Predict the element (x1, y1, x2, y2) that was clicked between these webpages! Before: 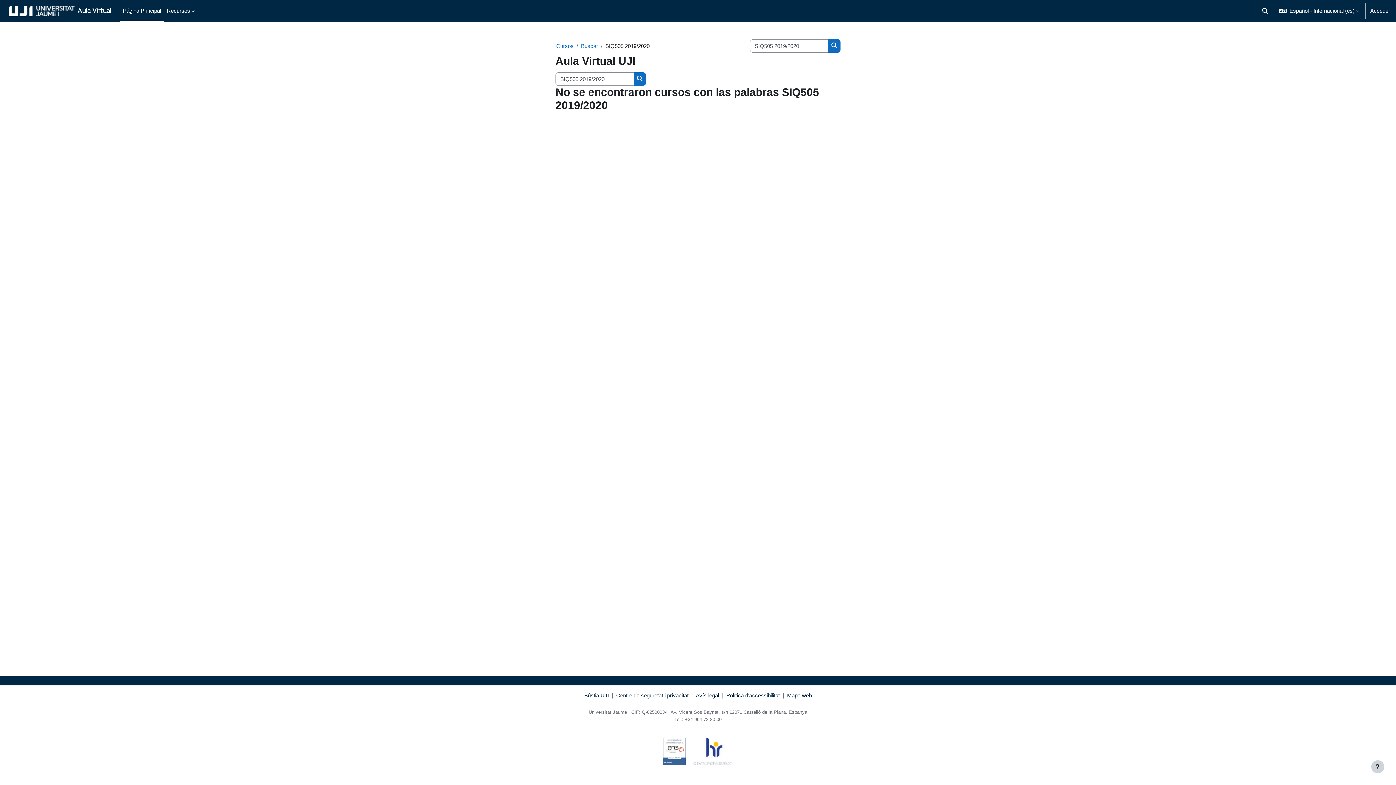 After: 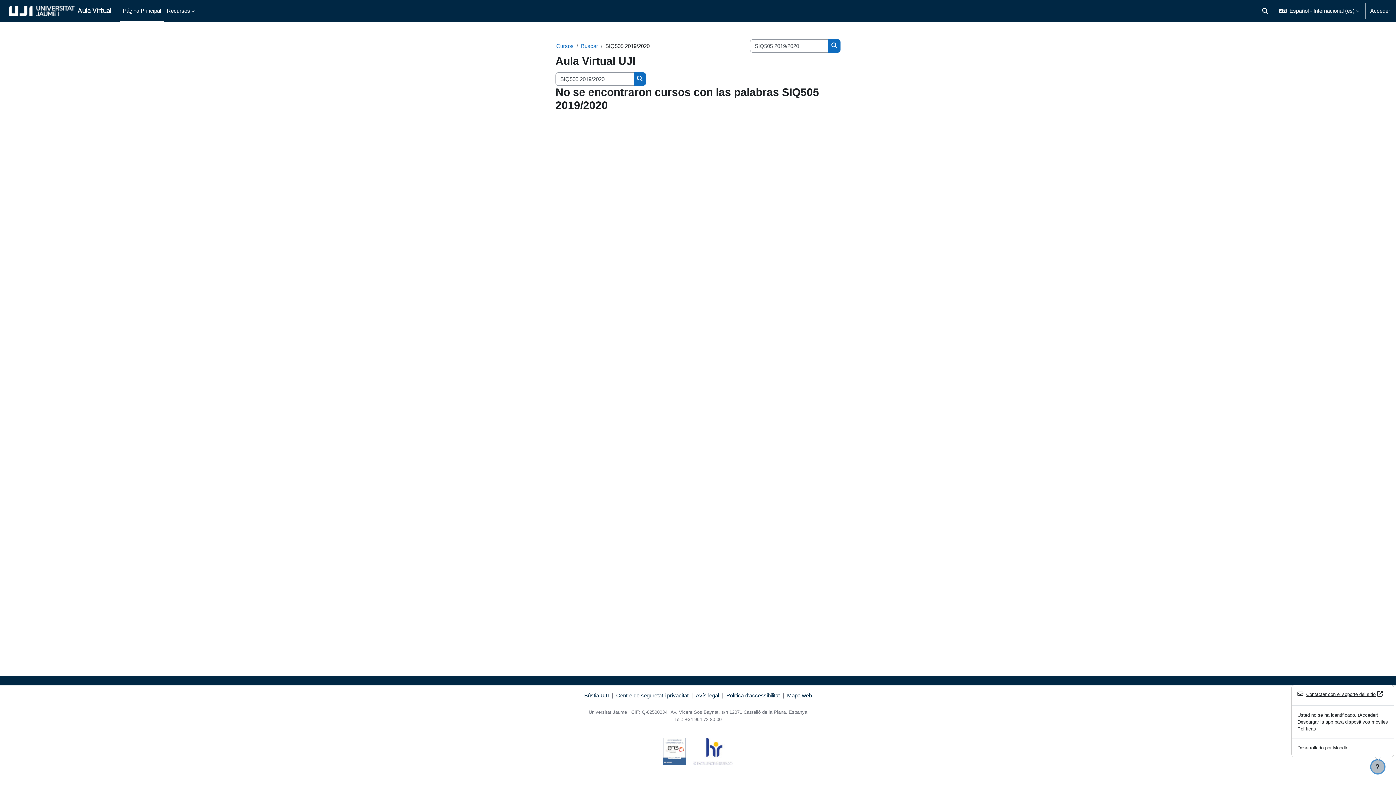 Action: label: Mostrar pie de página bbox: (1371, 760, 1384, 773)